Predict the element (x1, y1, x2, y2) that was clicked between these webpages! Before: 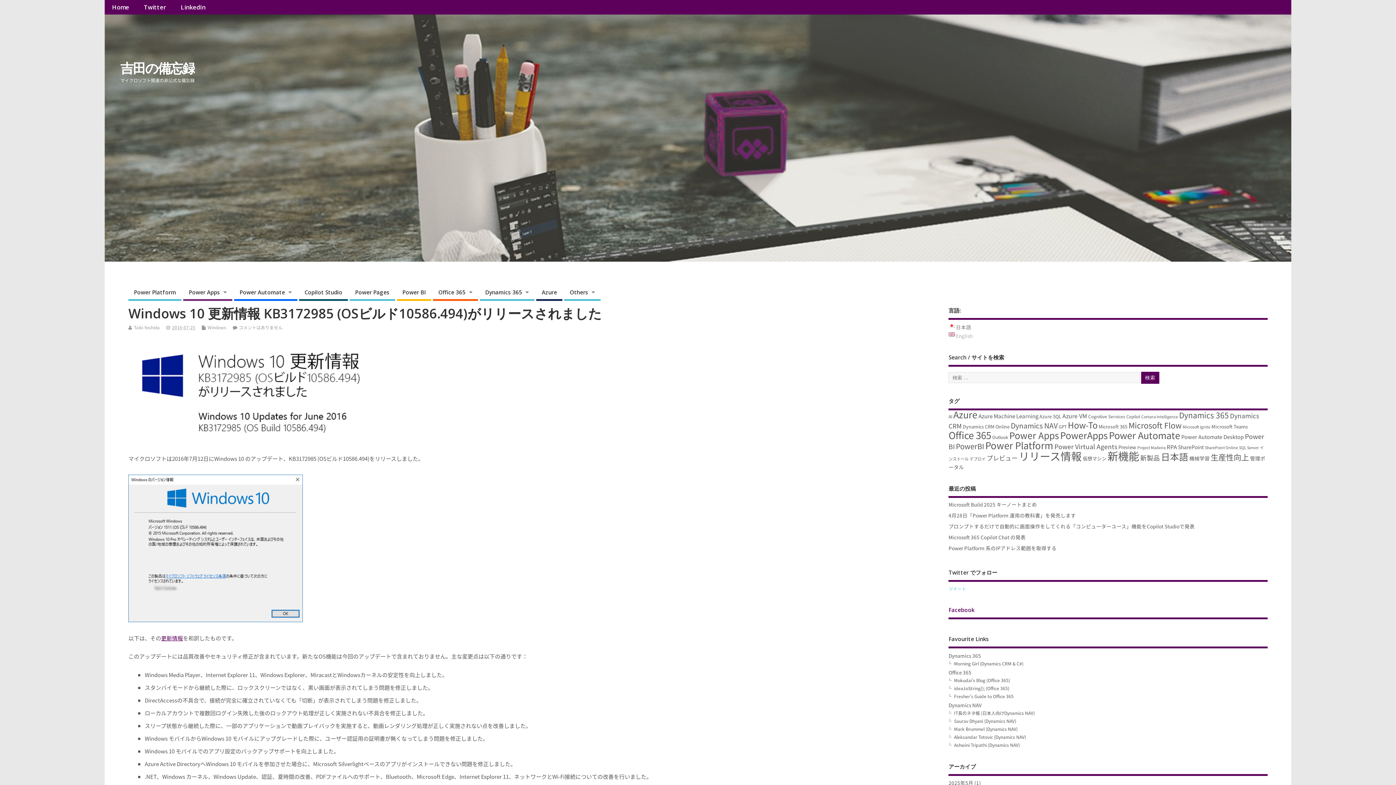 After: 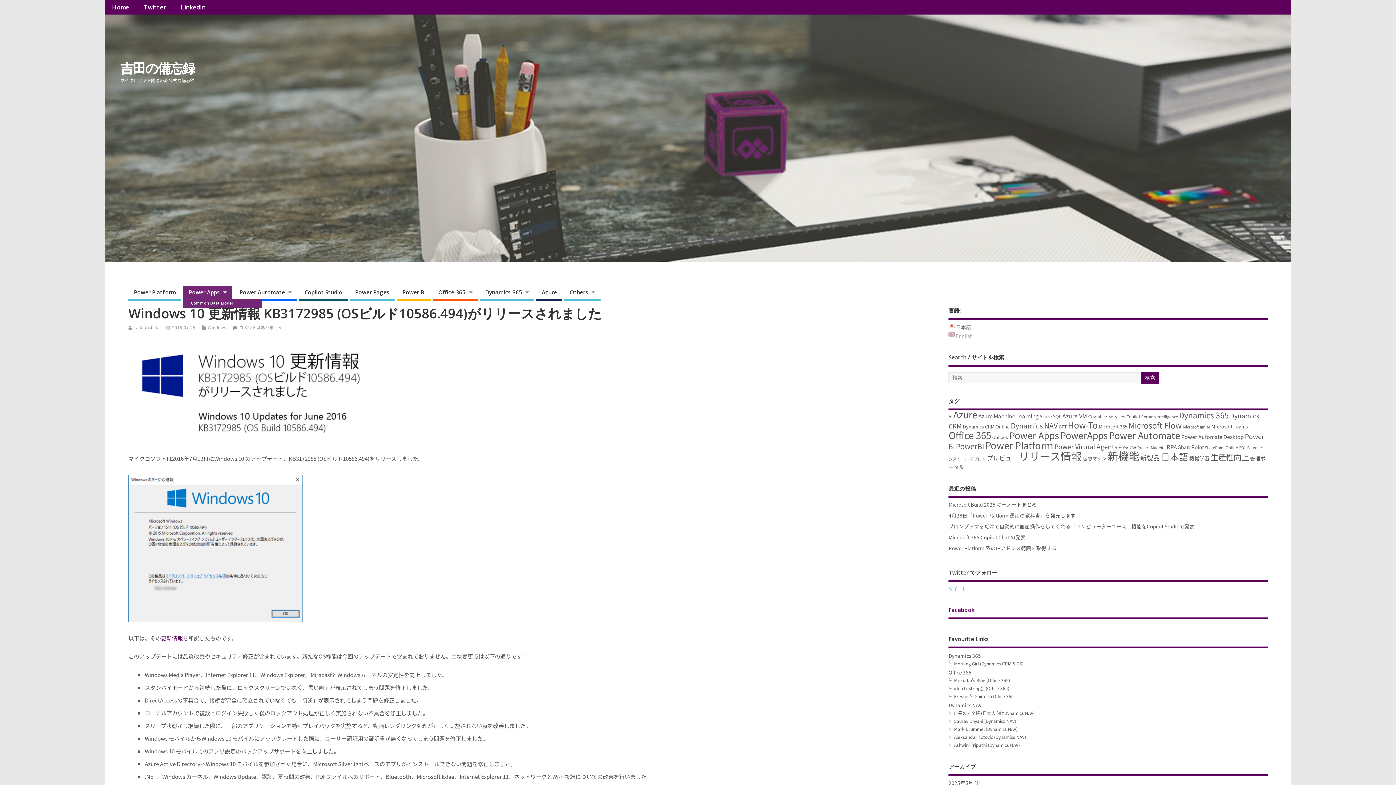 Action: label: Power Apps bbox: (183, 285, 232, 301)